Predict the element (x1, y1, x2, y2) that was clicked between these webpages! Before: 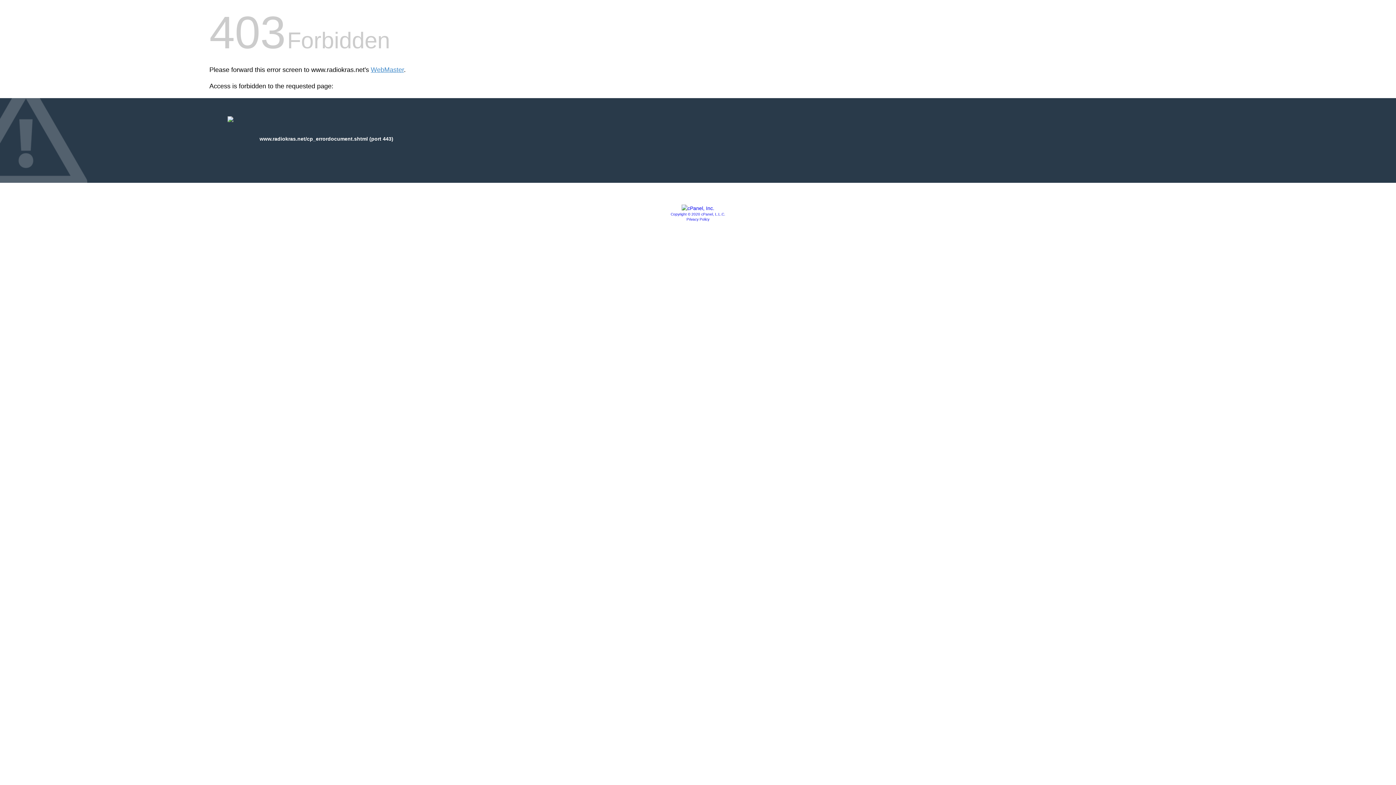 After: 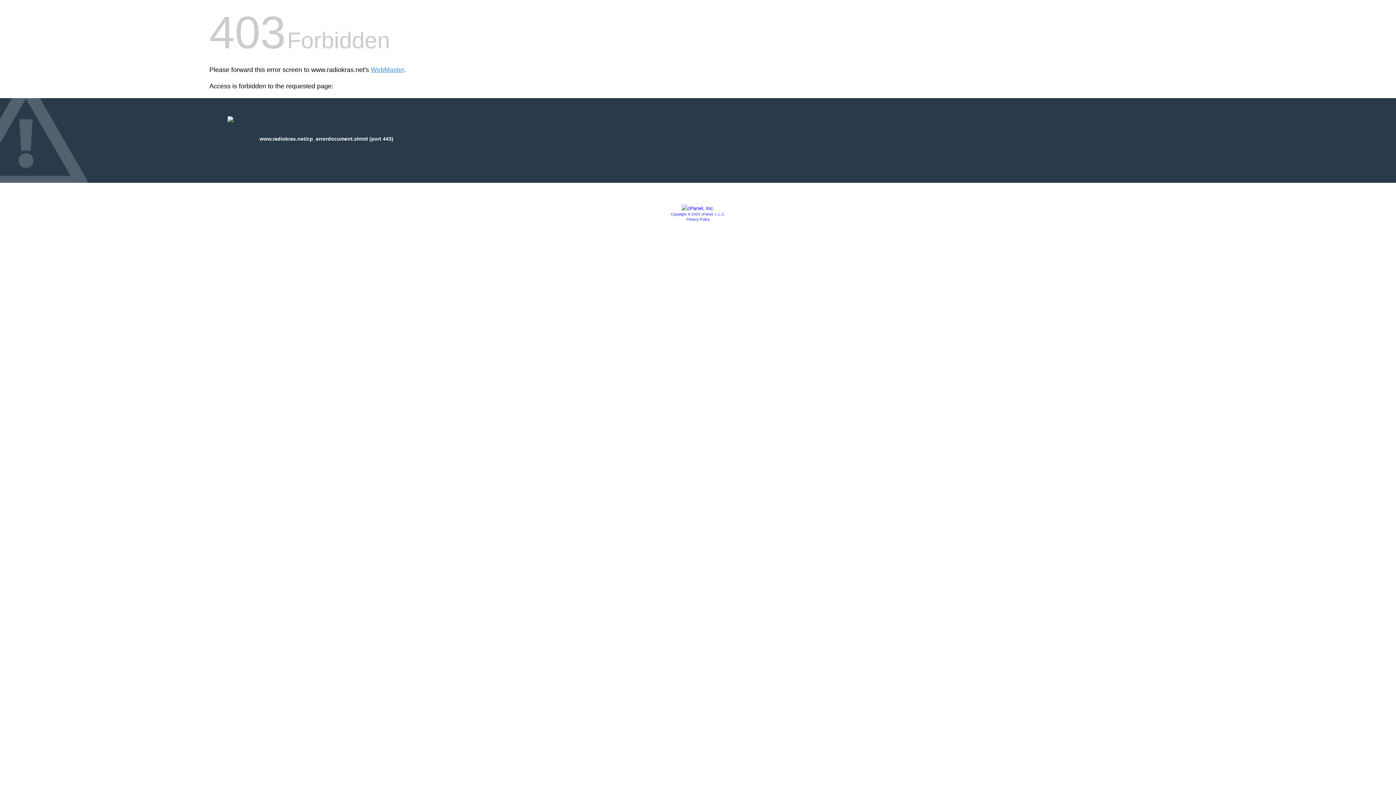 Action: label: Copyright © 2020 cPanel, L.L.C. bbox: (670, 212, 725, 216)